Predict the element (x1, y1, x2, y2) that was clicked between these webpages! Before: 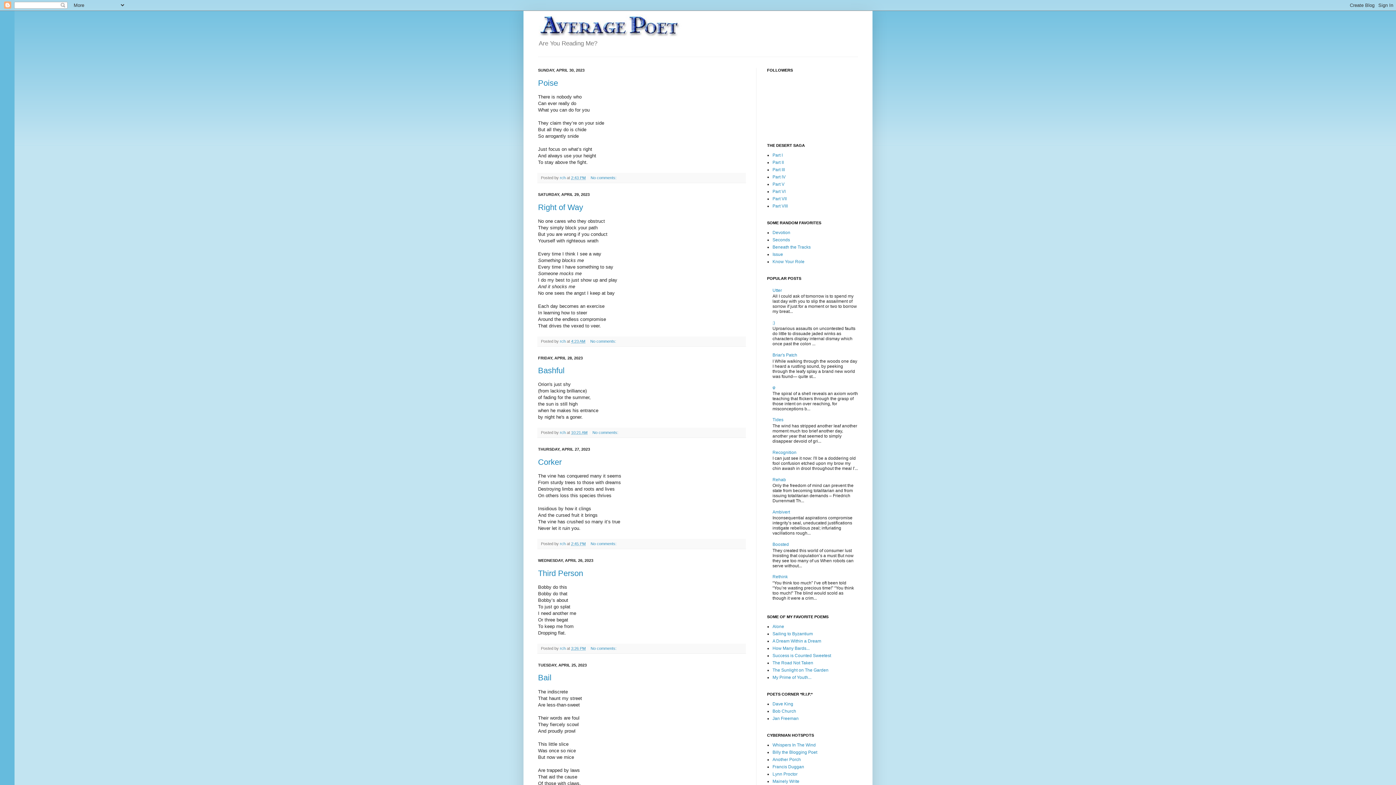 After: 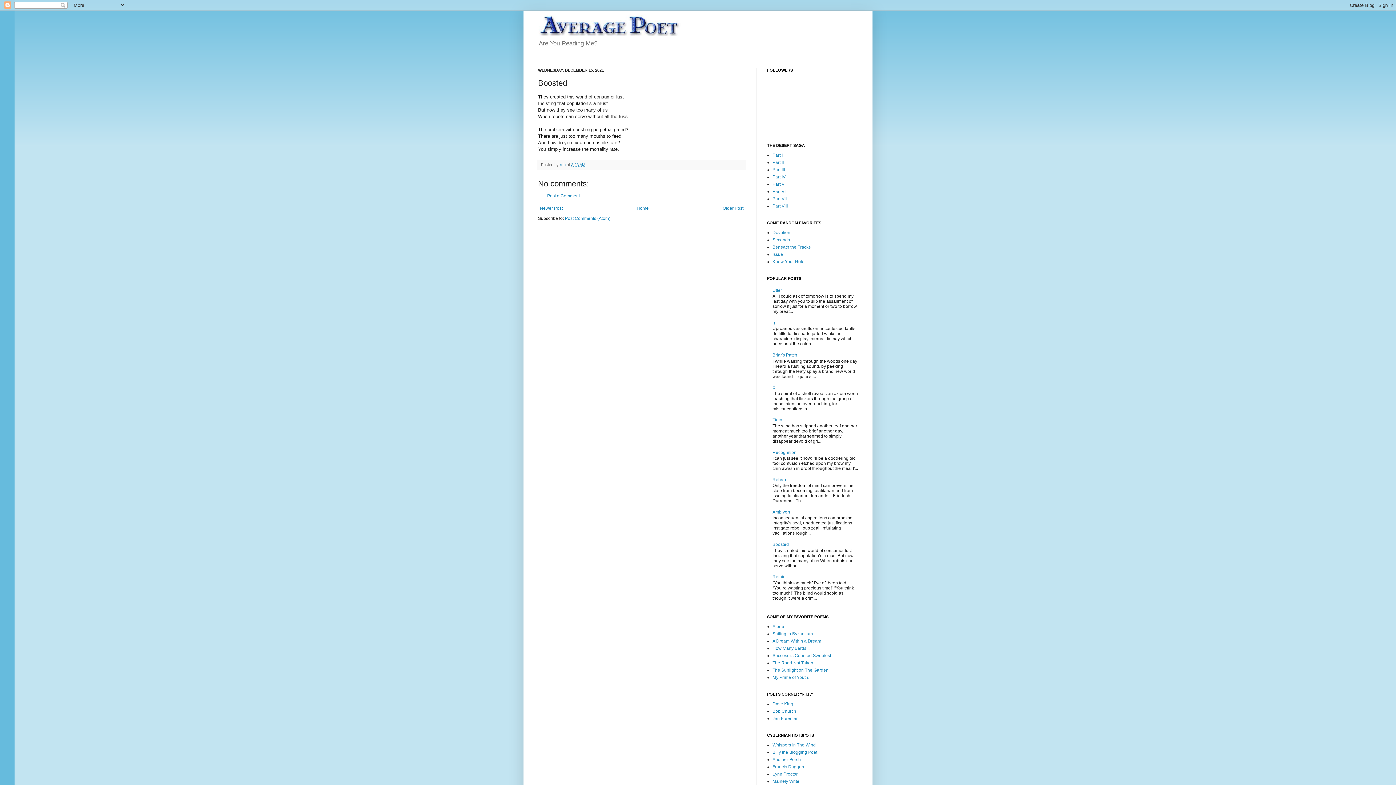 Action: bbox: (772, 542, 789, 547) label: Boosted